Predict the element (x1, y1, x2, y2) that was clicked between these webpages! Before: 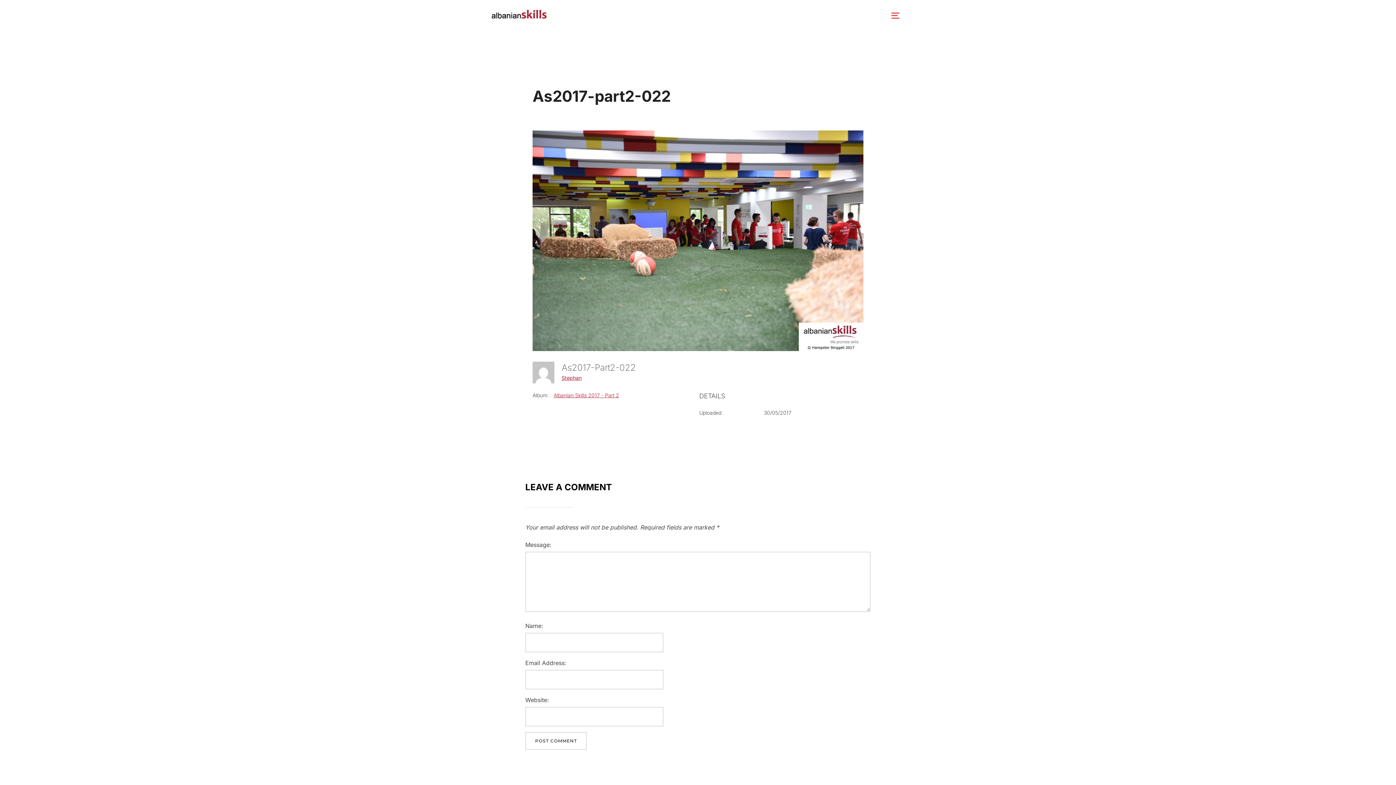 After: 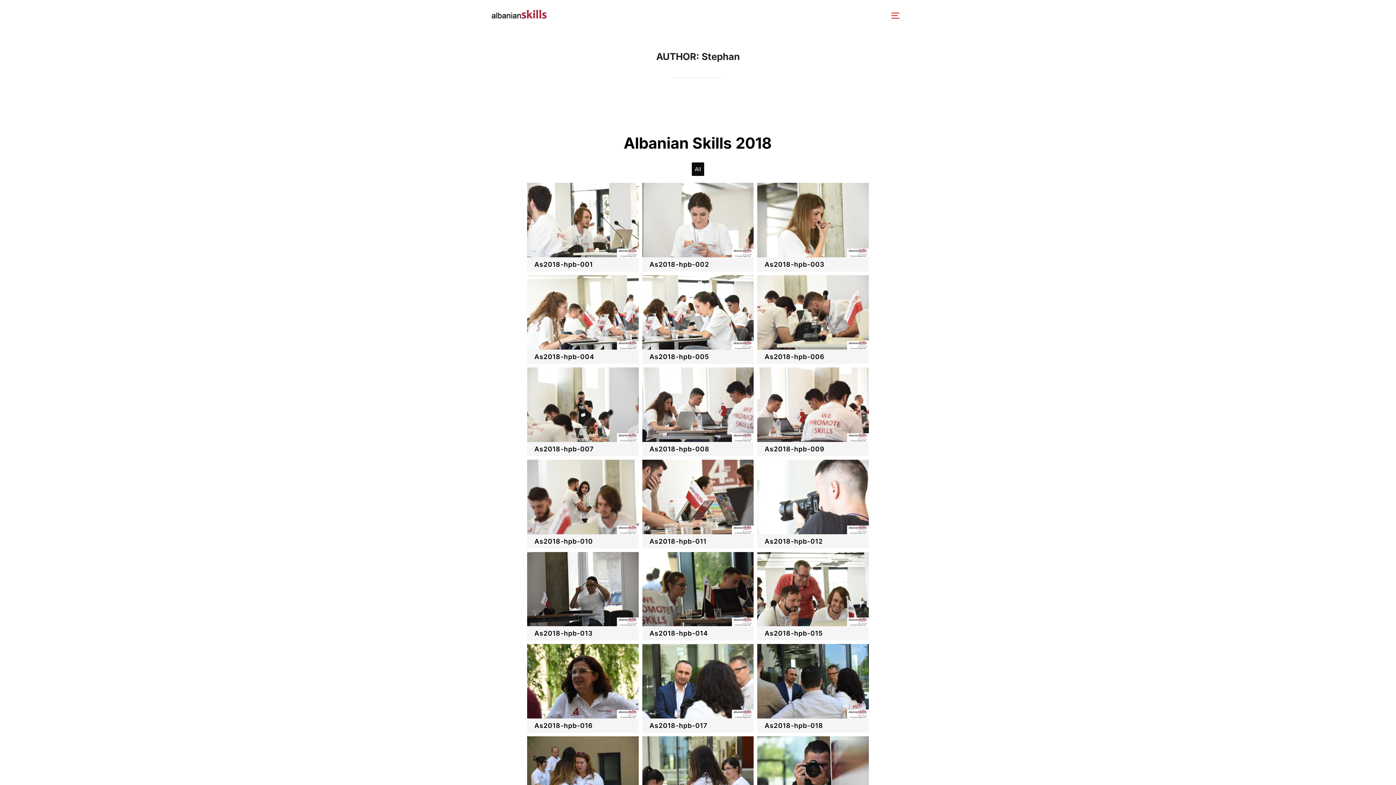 Action: bbox: (561, 375, 581, 381) label: Stephan